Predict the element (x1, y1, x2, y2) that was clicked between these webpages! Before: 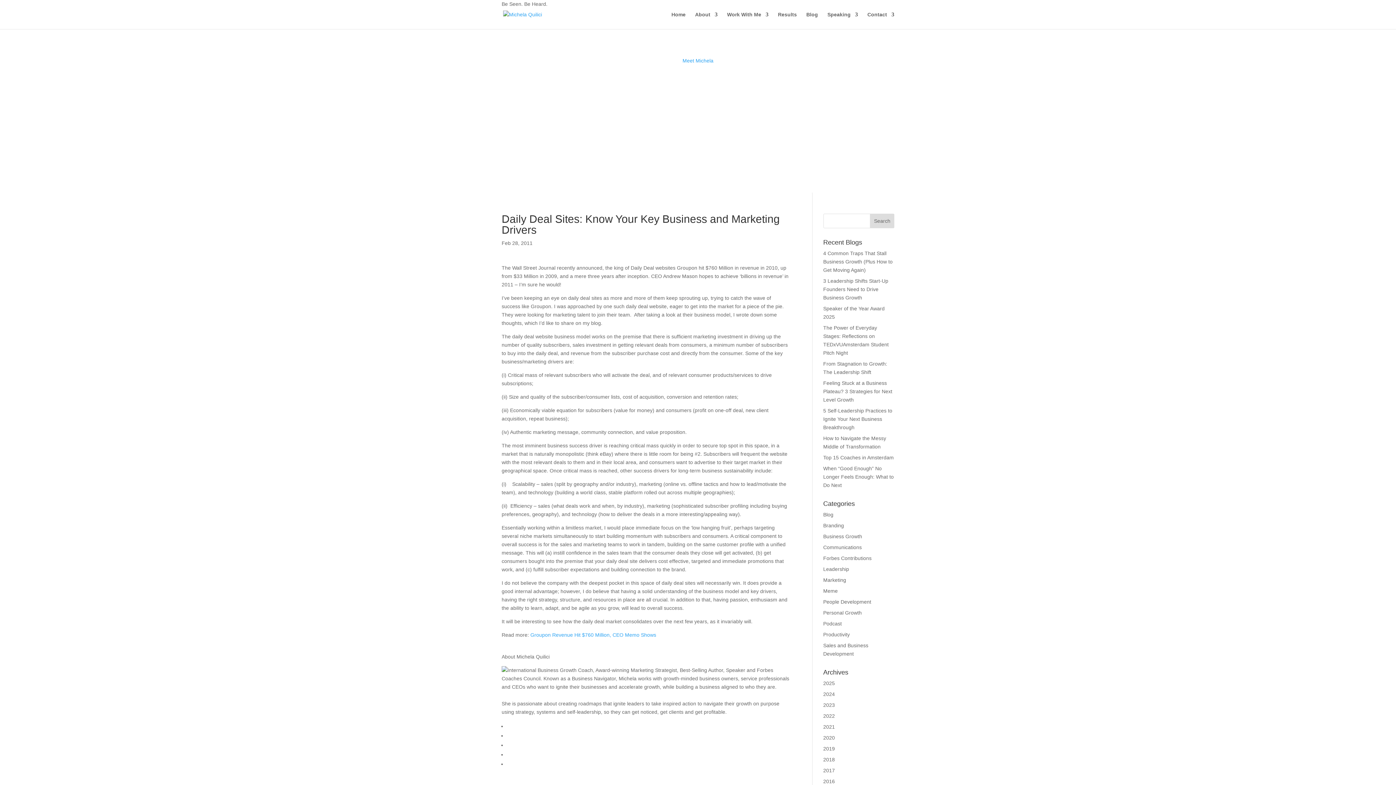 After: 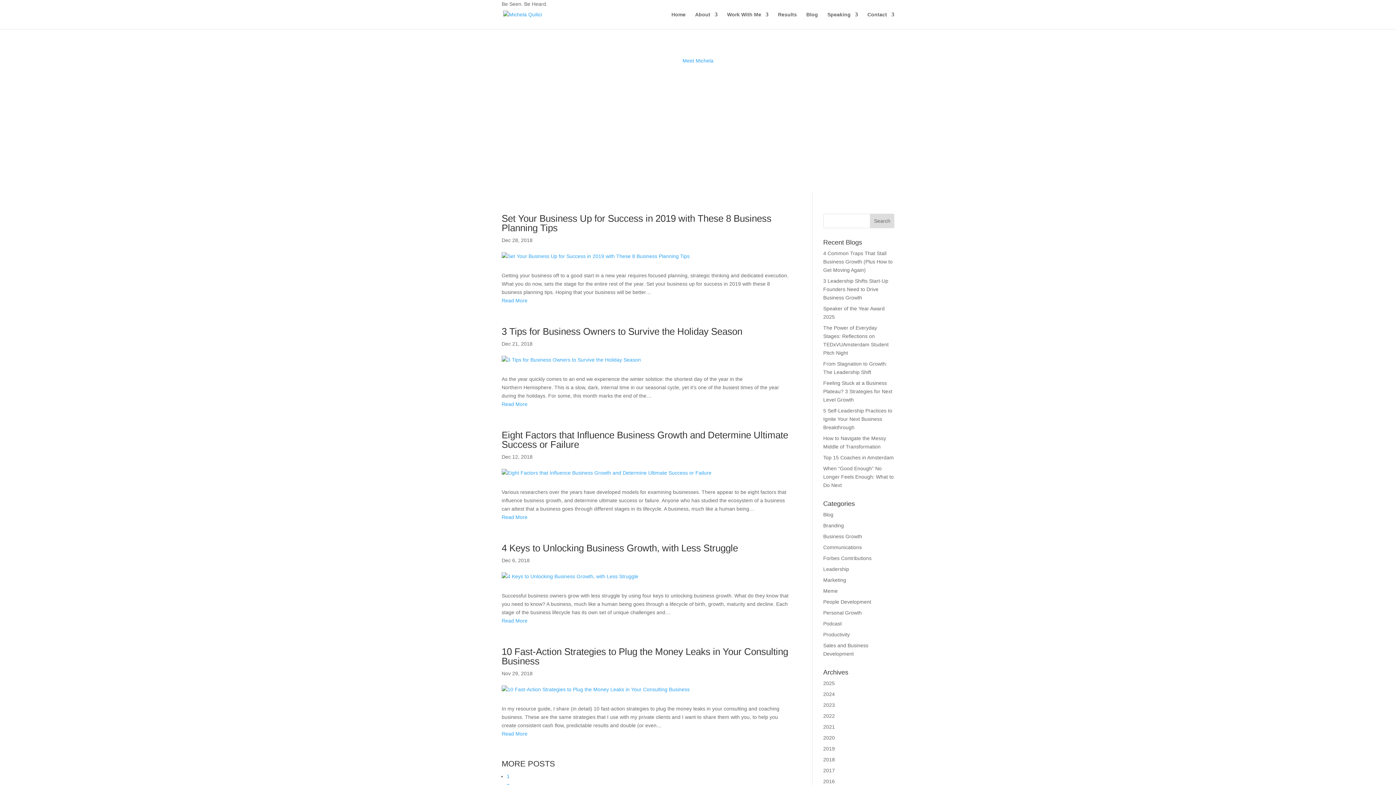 Action: label: 2018 bbox: (823, 757, 835, 762)